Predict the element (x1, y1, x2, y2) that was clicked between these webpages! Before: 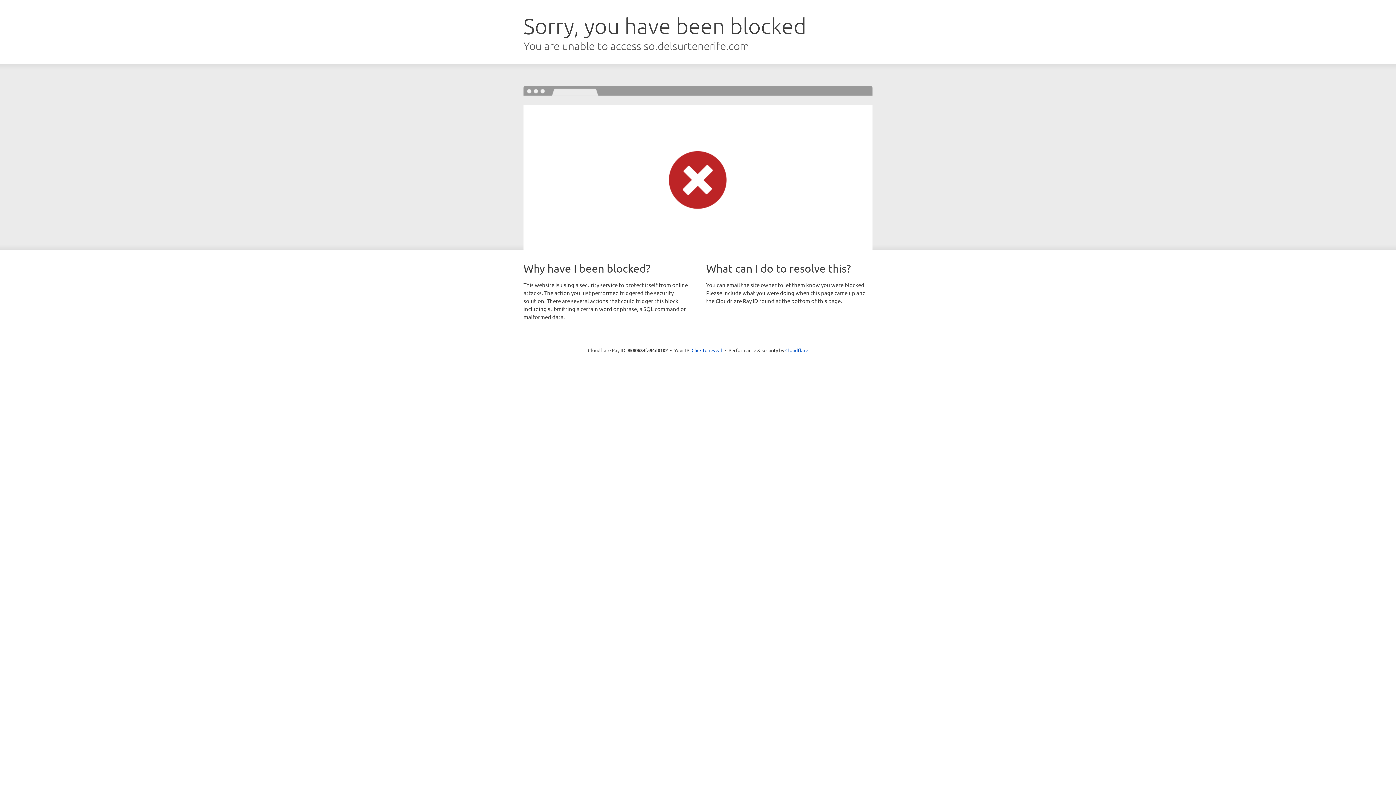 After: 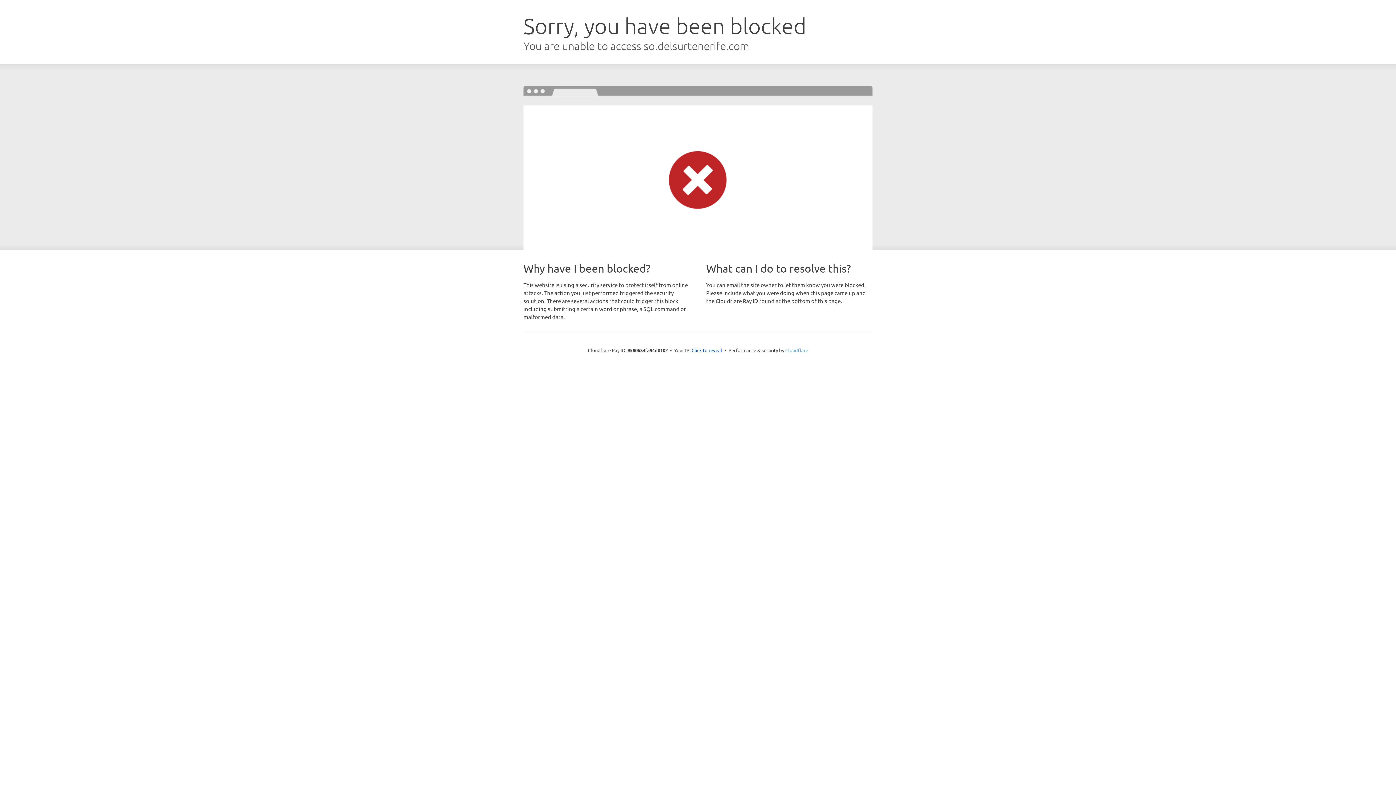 Action: label: Cloudflare bbox: (785, 347, 808, 353)